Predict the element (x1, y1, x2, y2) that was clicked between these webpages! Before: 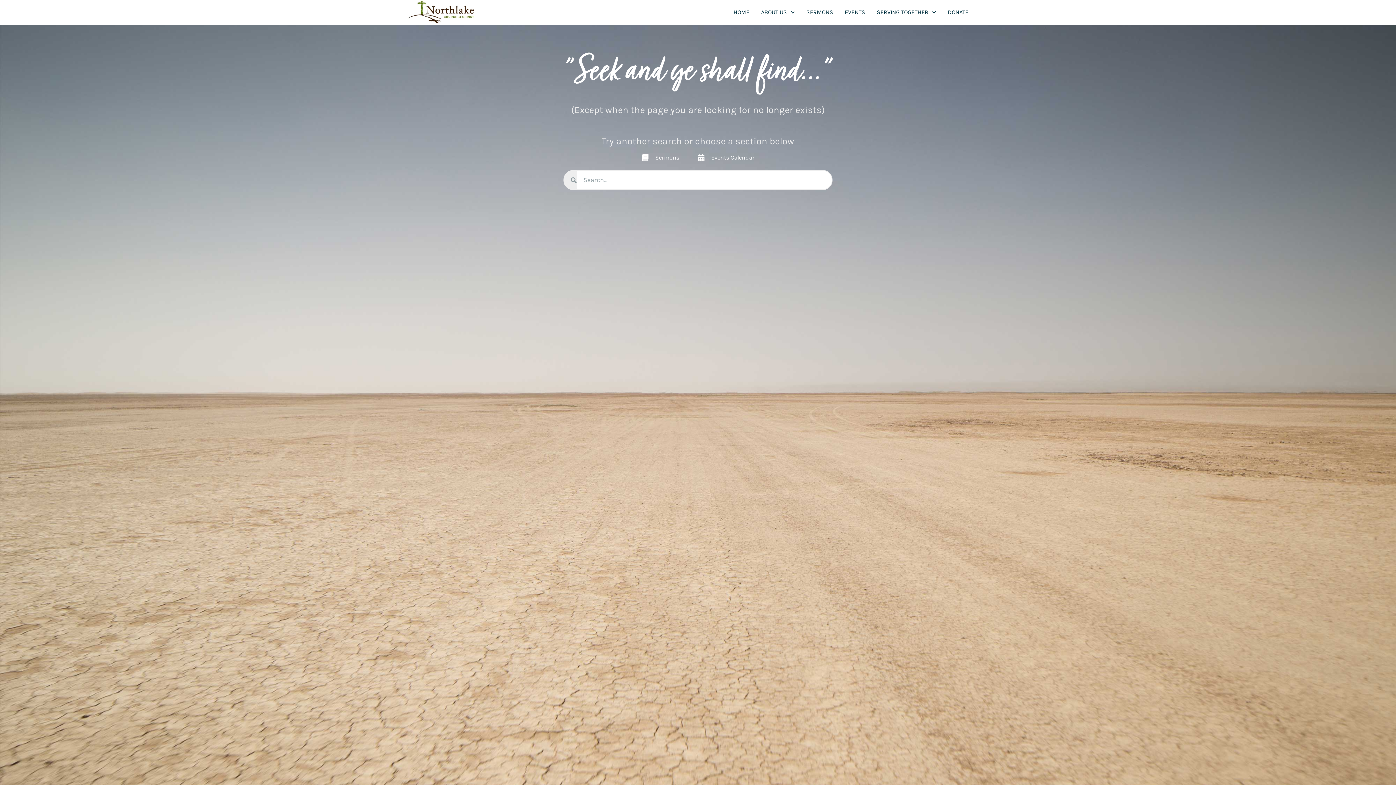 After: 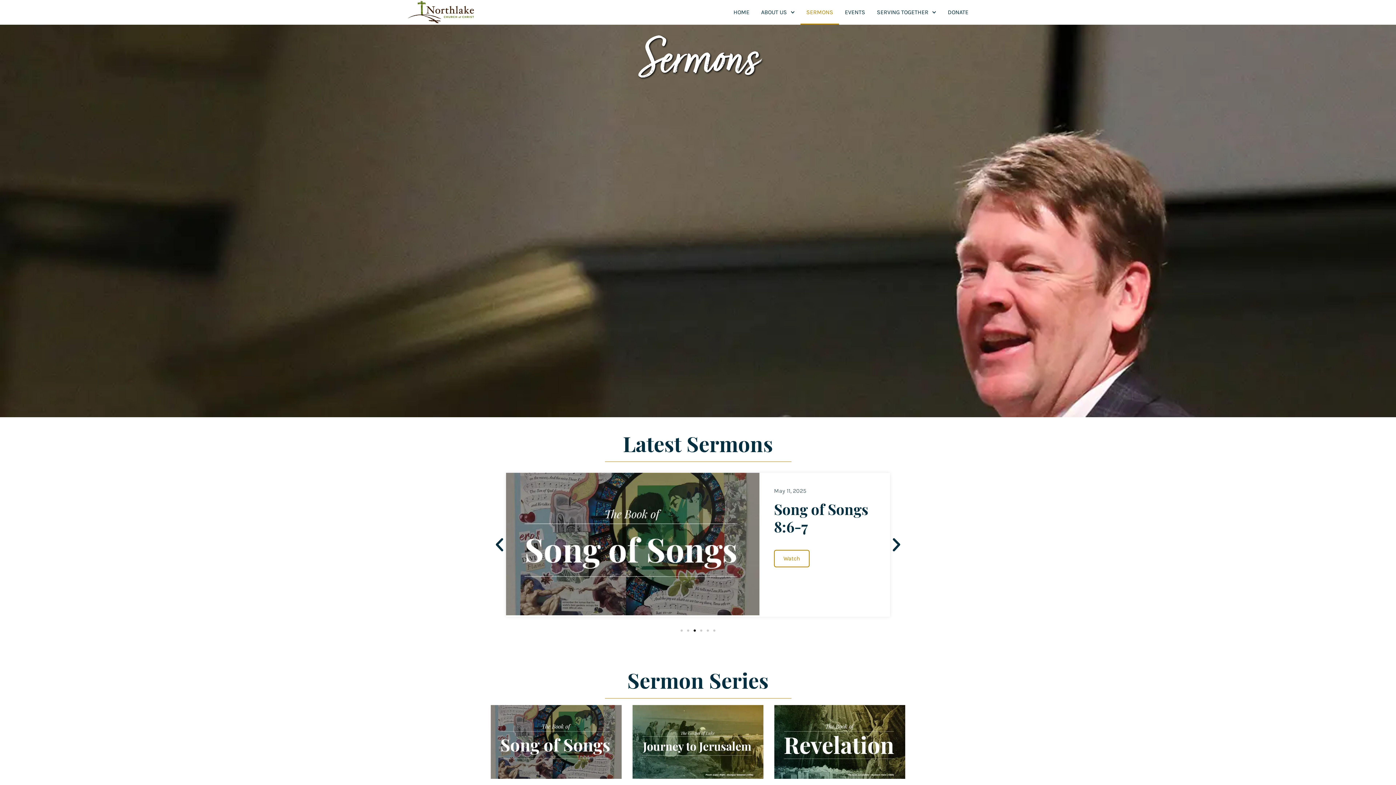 Action: label: Sermons bbox: (641, 154, 679, 161)